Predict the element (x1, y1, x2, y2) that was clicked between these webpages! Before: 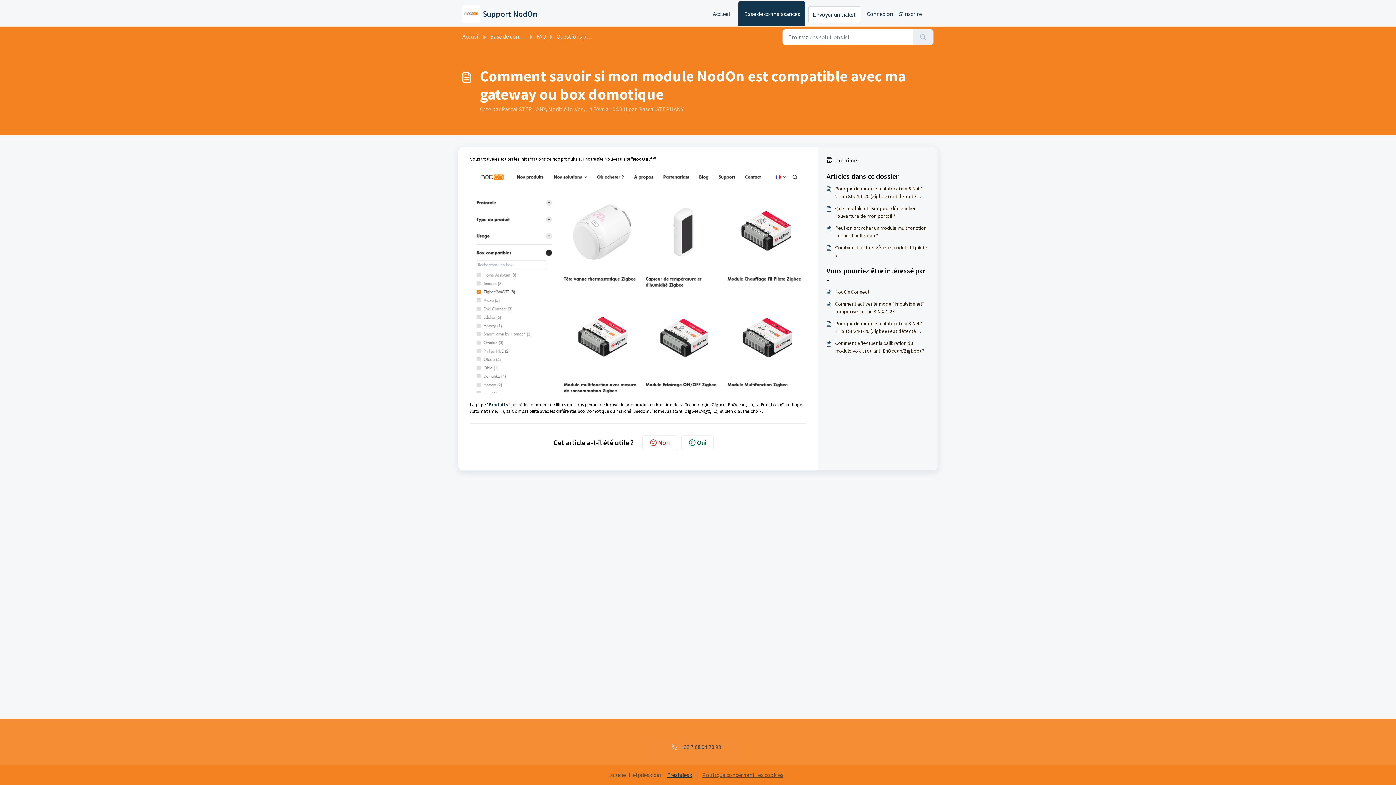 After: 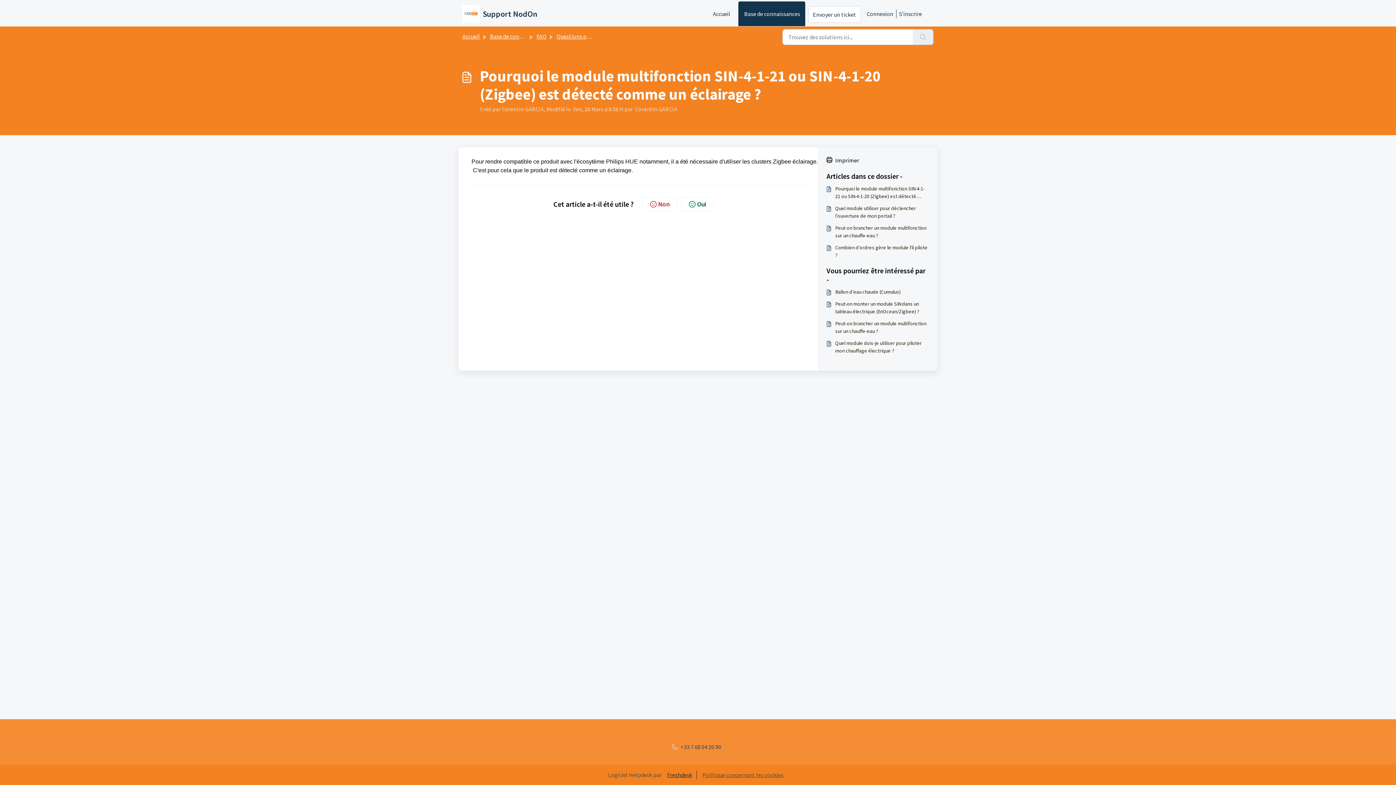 Action: label: Pourquoi le module multifonction SIN-4-1-21 ou SIN-4-1-20 (Zigbee) est détecté comme un éclairage ? bbox: (826, 320, 929, 335)